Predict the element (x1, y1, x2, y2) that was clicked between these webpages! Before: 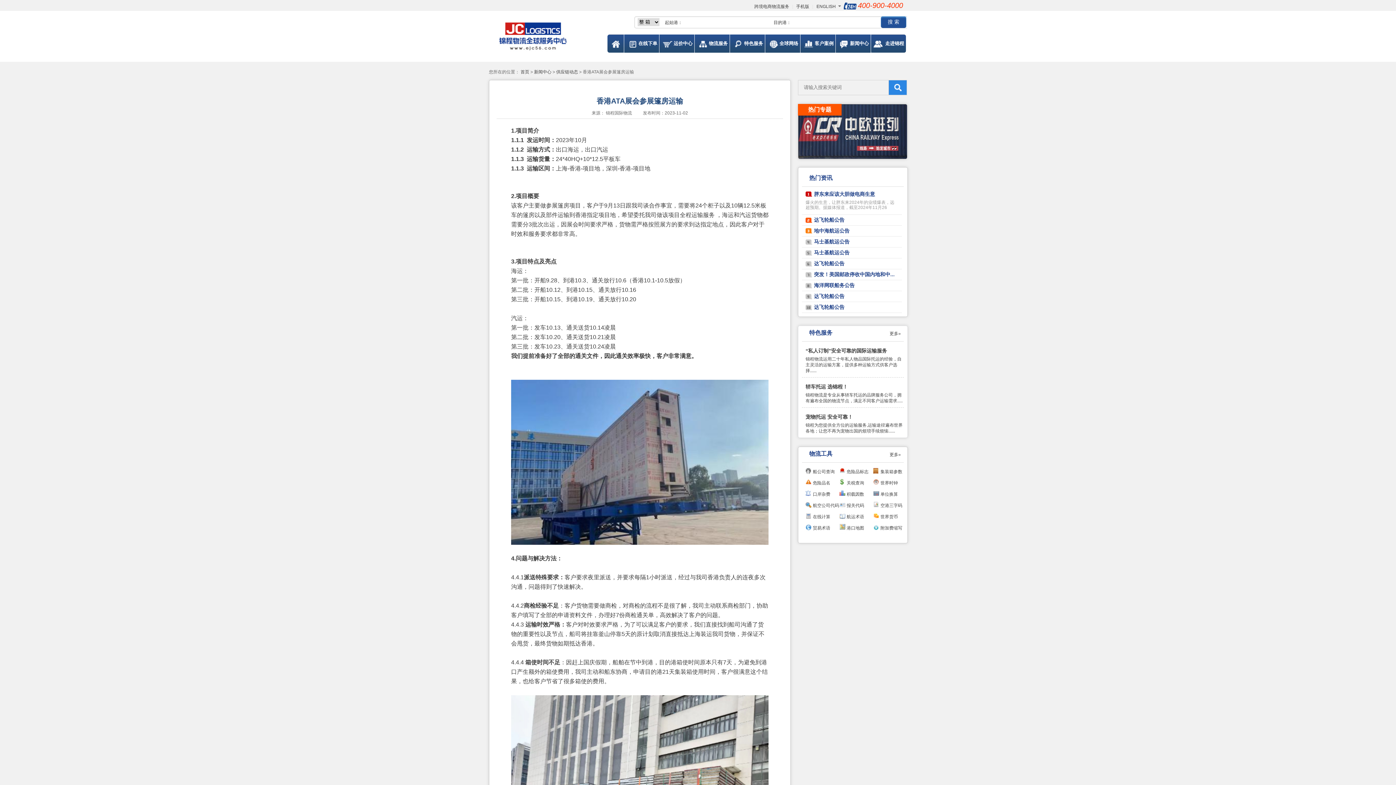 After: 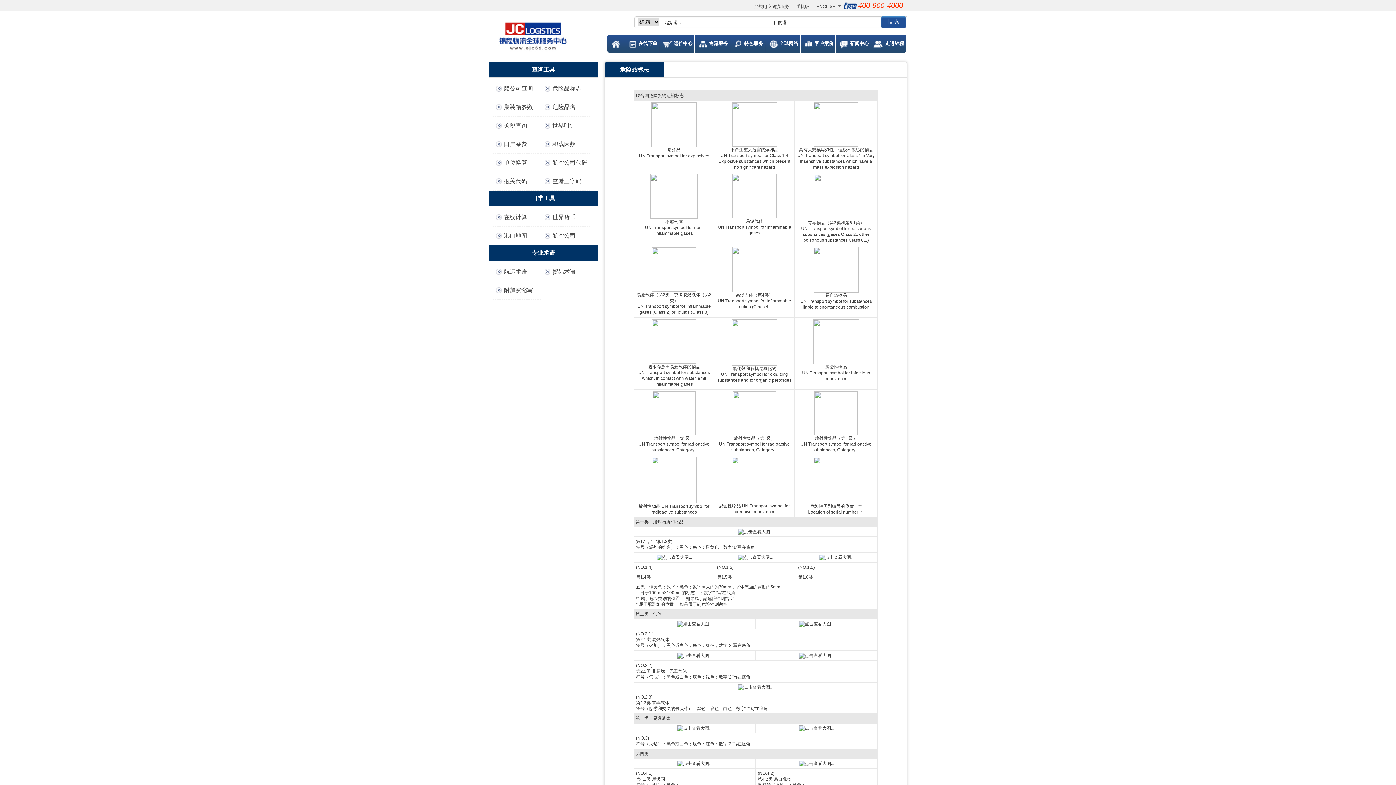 Action: bbox: (846, 469, 868, 474) label: 危险品标志